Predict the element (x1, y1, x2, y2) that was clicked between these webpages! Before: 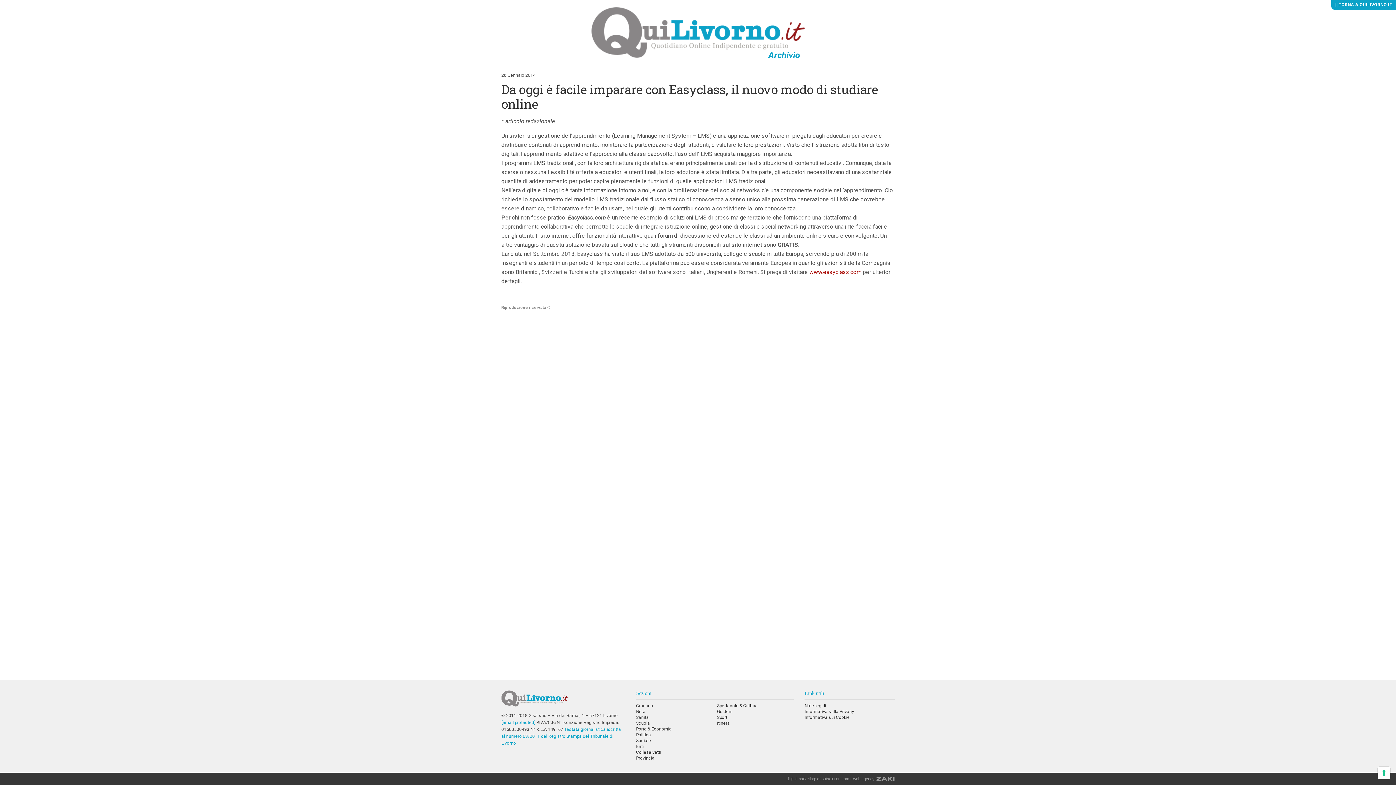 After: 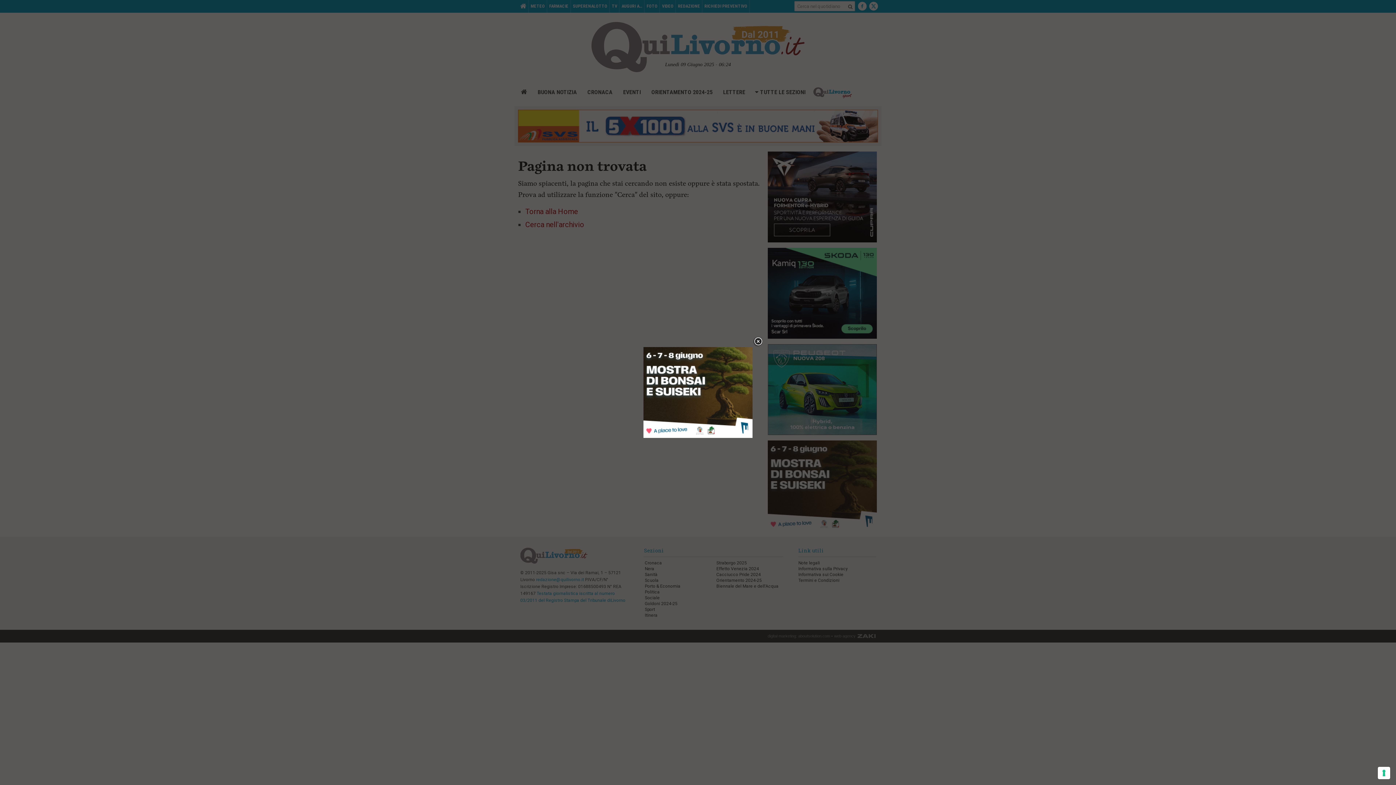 Action: label: Spettacolo & Cultura bbox: (717, 703, 757, 708)